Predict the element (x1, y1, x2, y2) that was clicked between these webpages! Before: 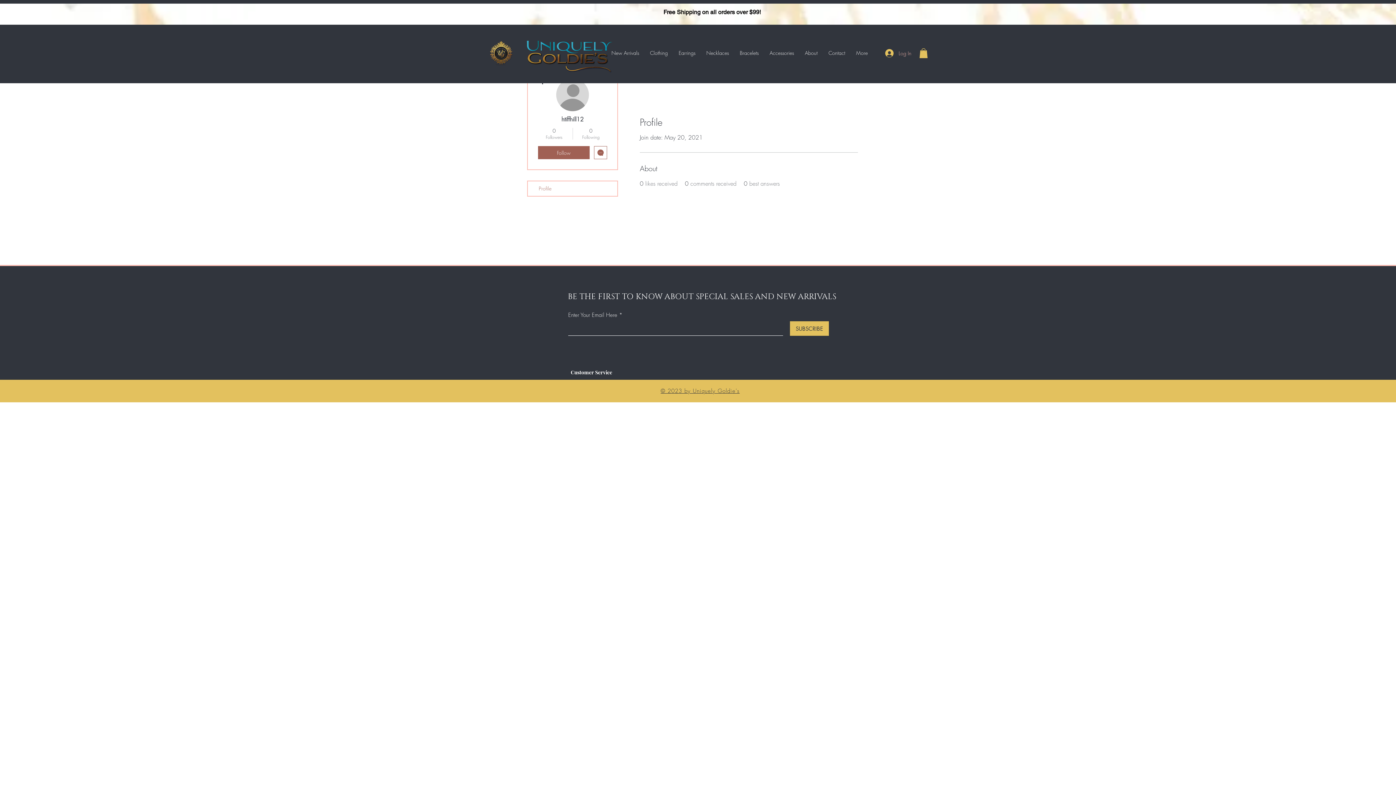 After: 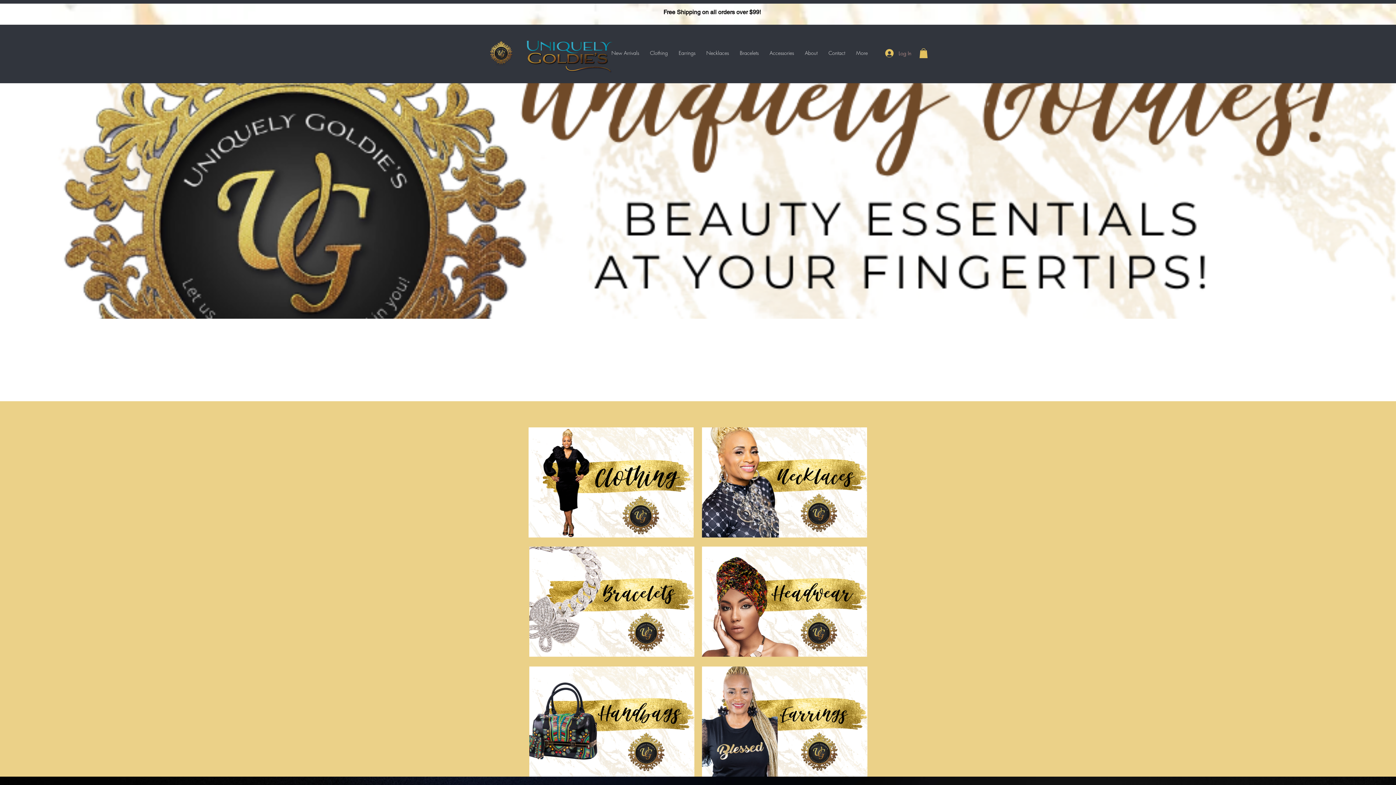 Action: bbox: (488, 40, 515, 66)